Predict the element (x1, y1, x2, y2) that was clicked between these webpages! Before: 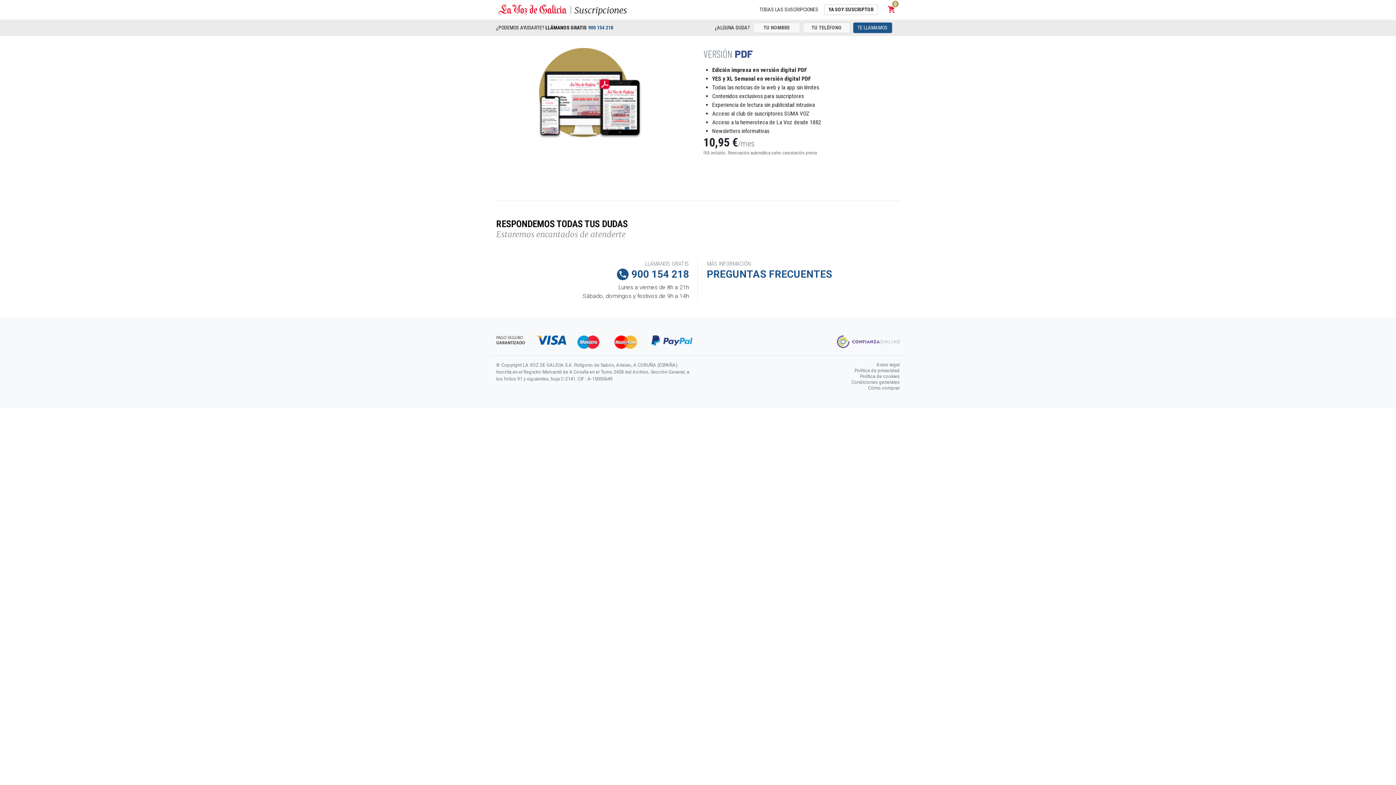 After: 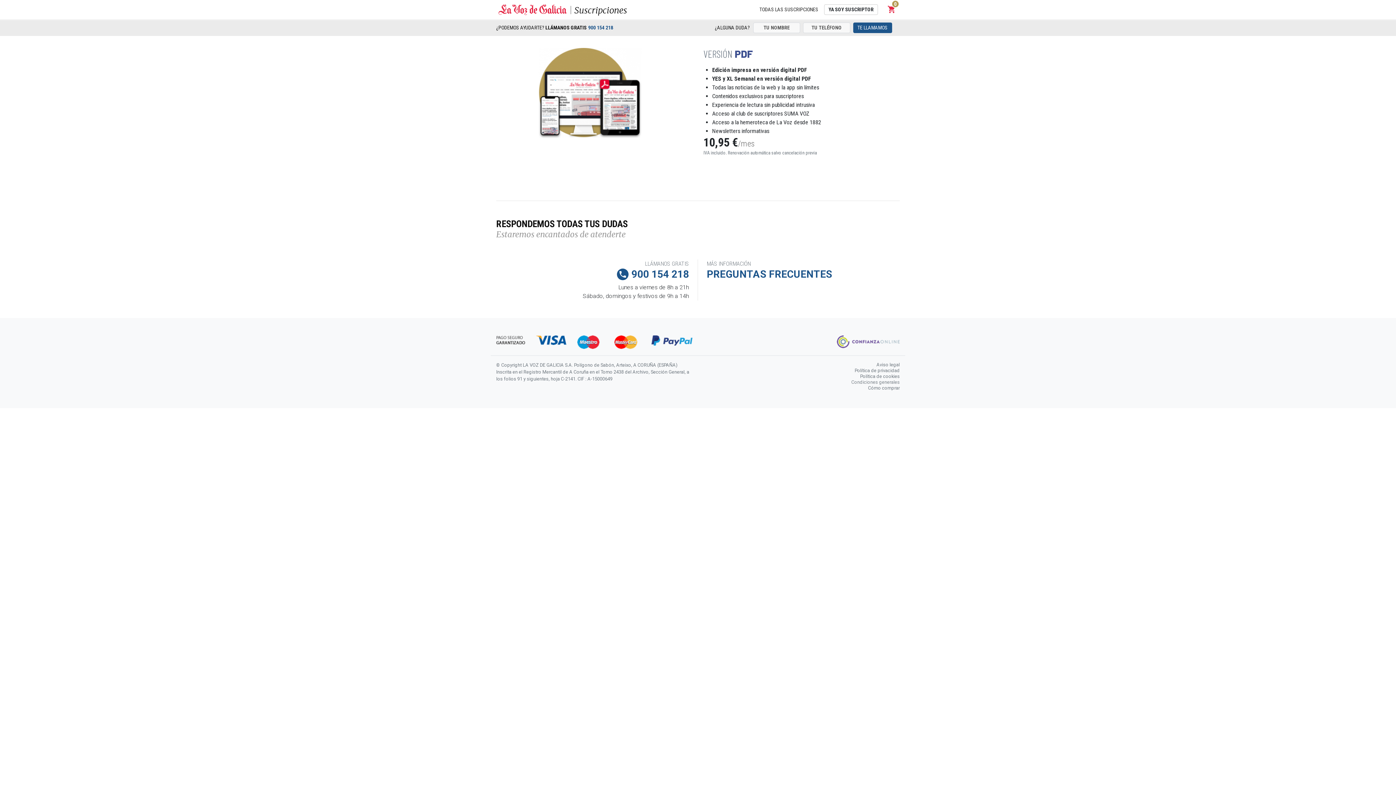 Action: bbox: (851, 378, 900, 385) label: Condiciones generales